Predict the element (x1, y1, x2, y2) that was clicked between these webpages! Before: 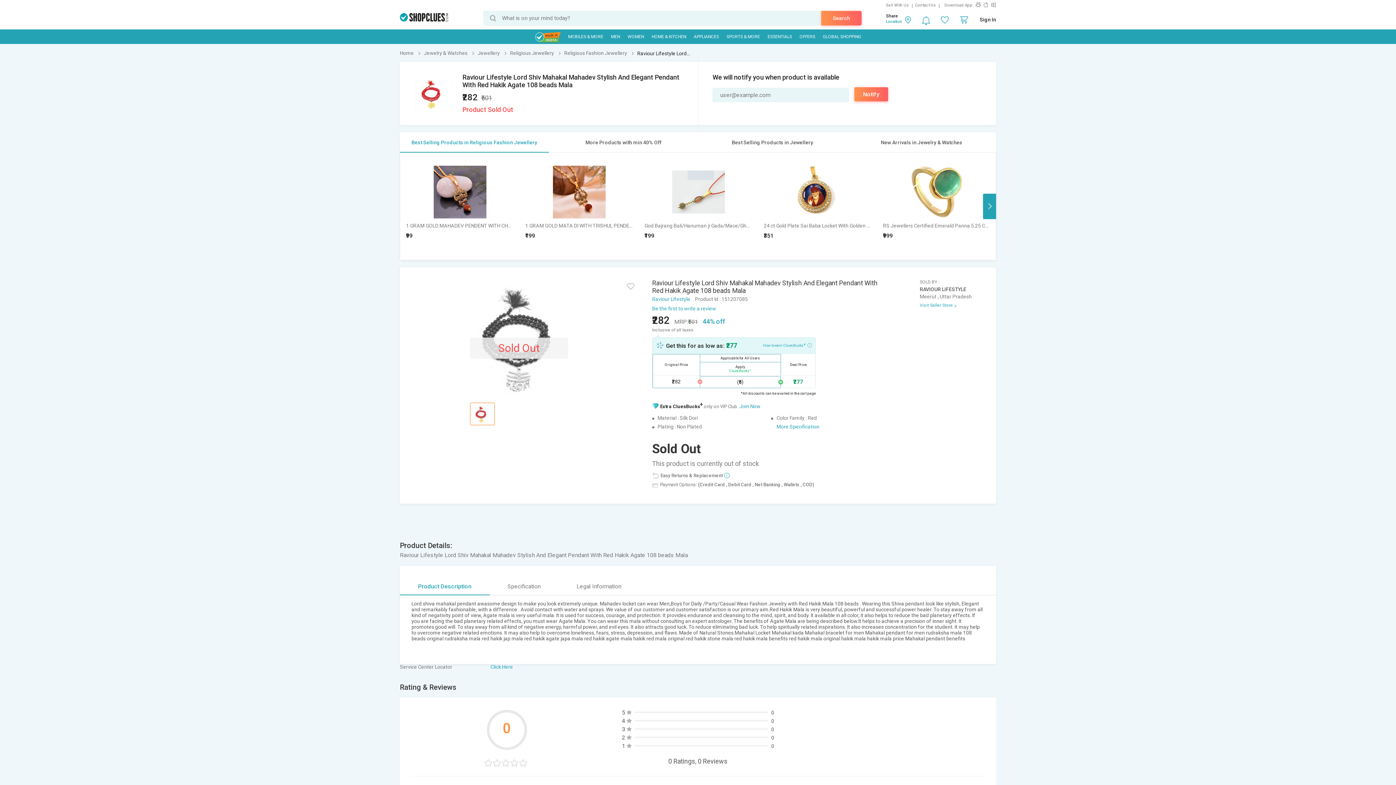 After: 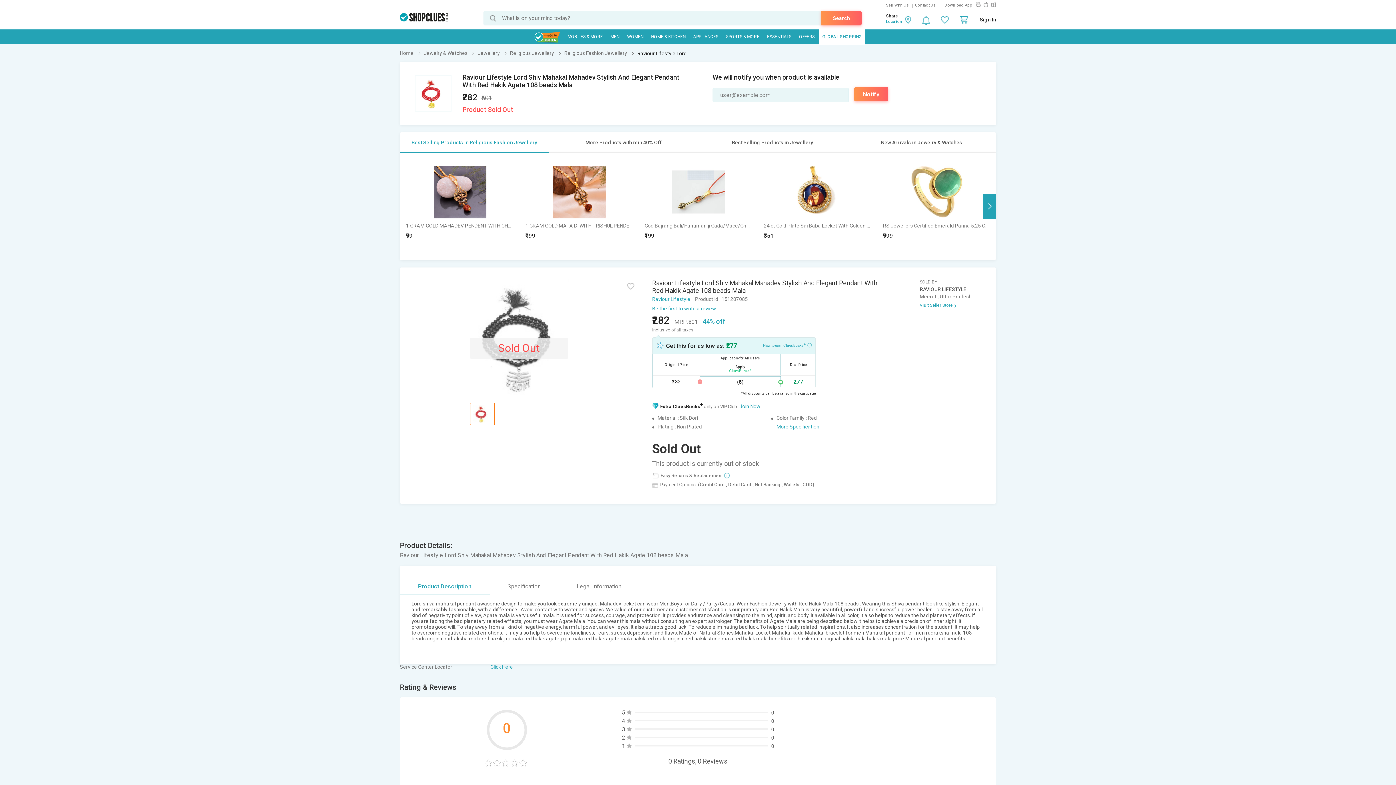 Action: label: GLOBAL SHOPPING bbox: (819, 29, 864, 44)